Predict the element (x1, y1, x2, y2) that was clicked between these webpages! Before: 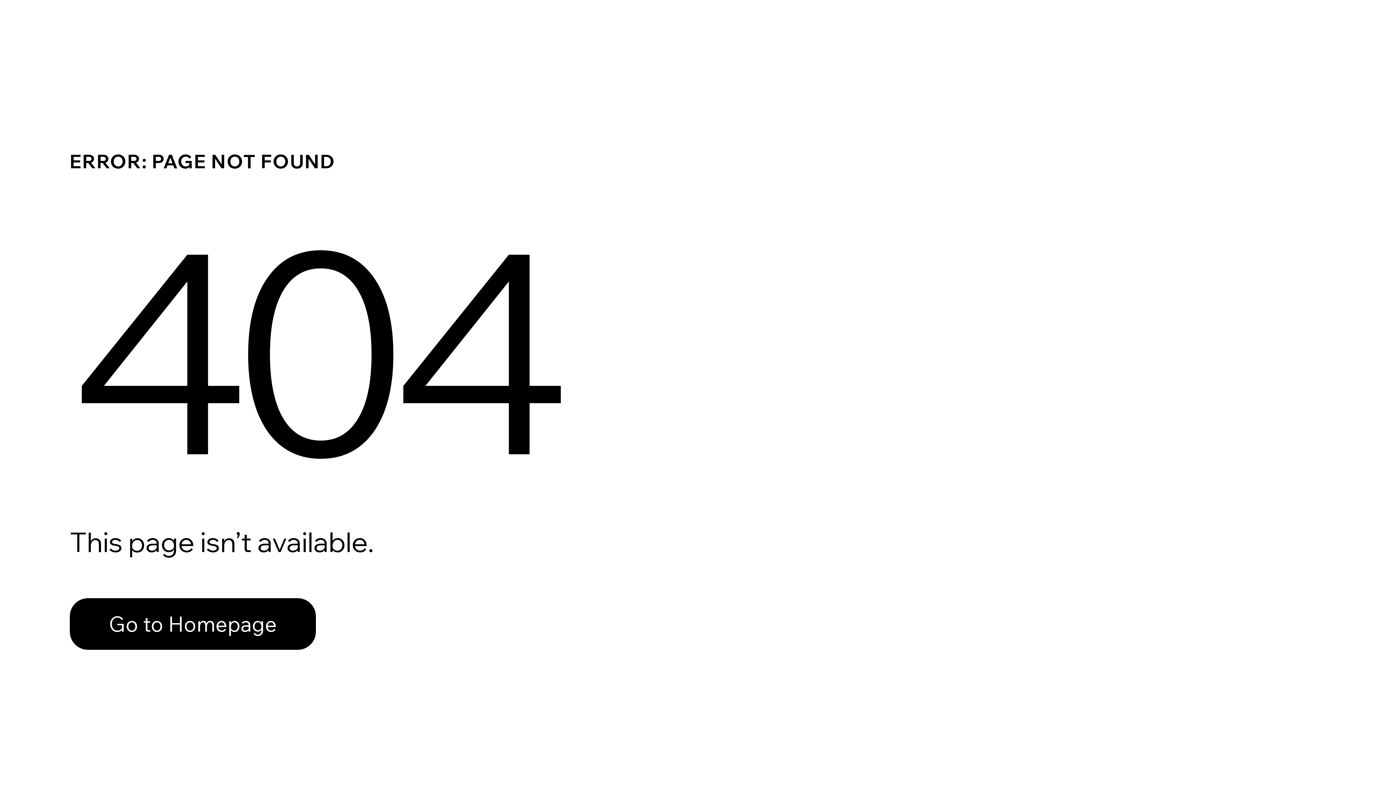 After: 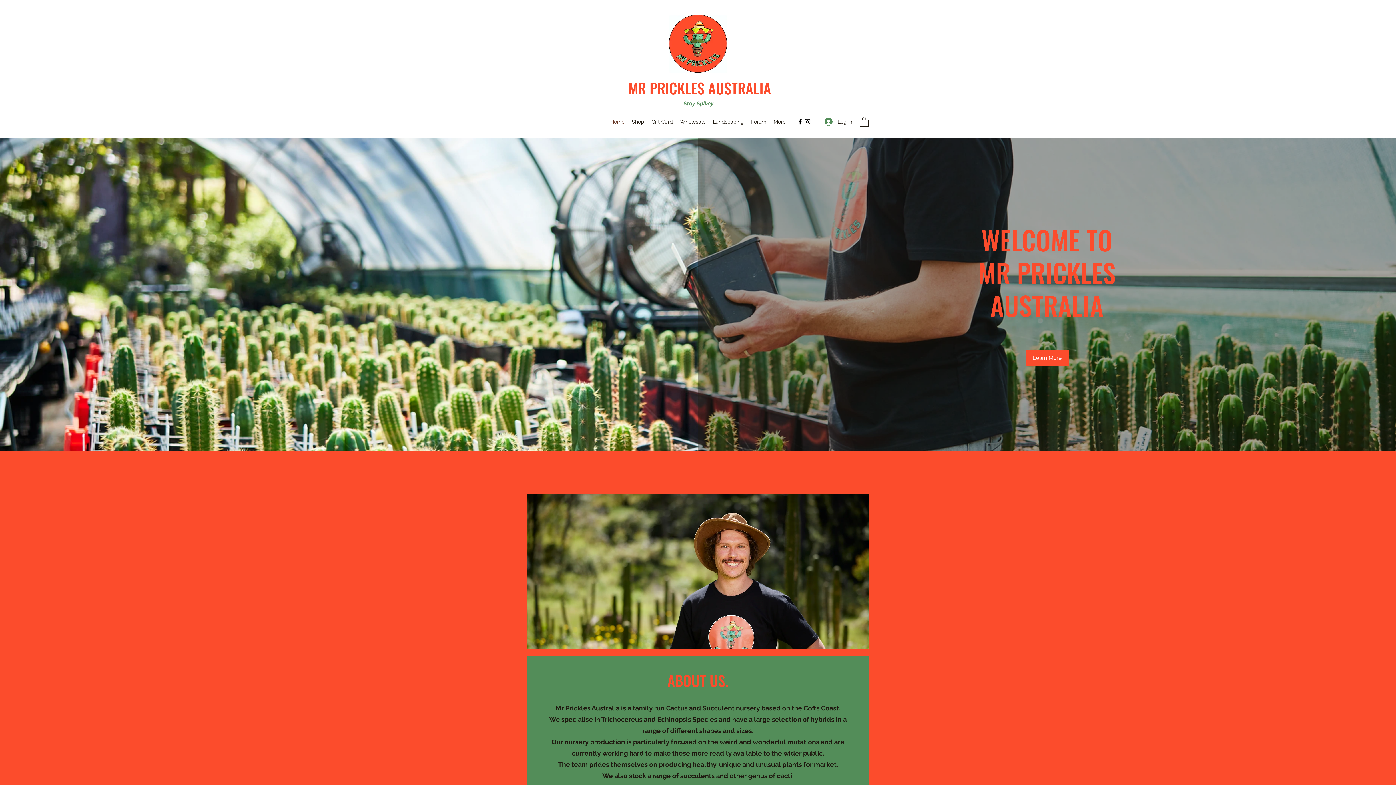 Action: bbox: (69, 598, 316, 650) label: Go to Homepage